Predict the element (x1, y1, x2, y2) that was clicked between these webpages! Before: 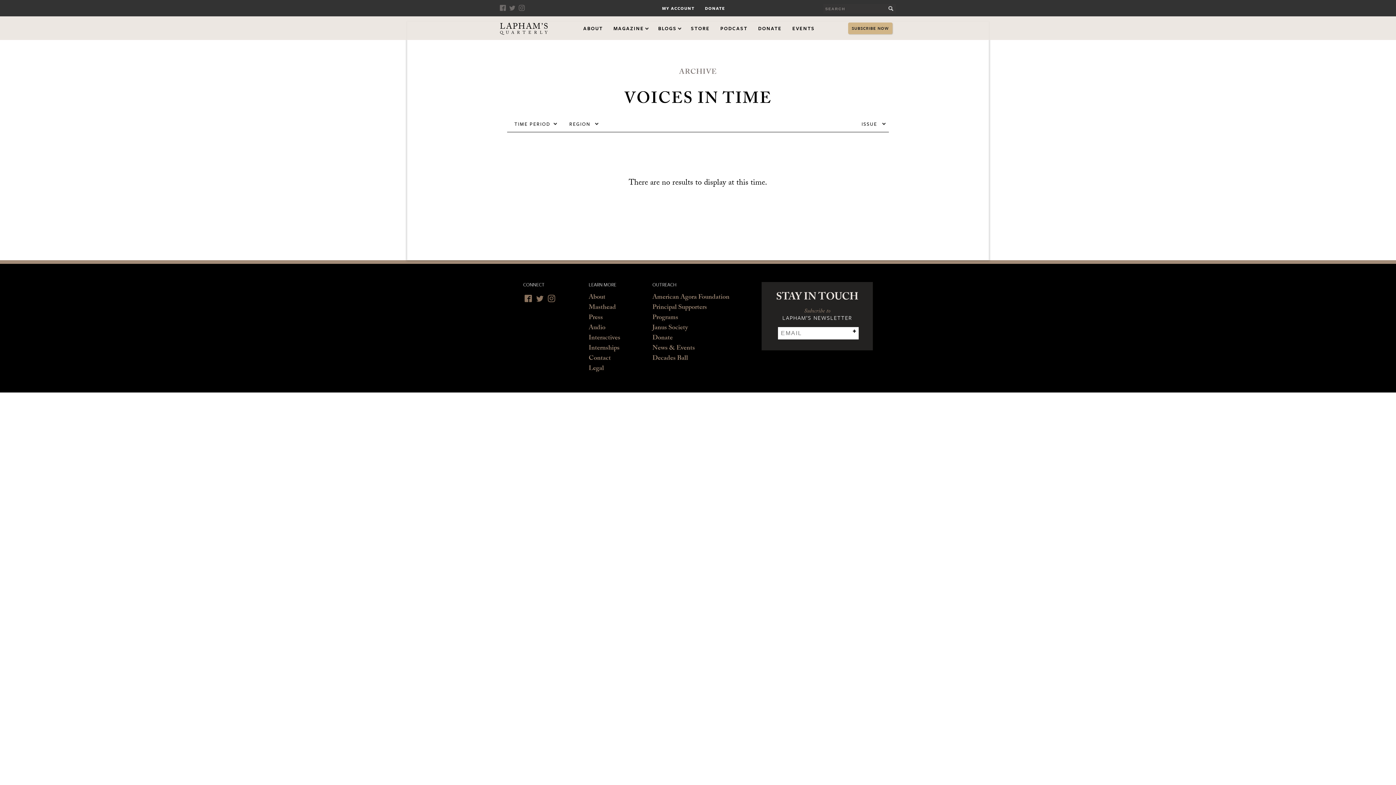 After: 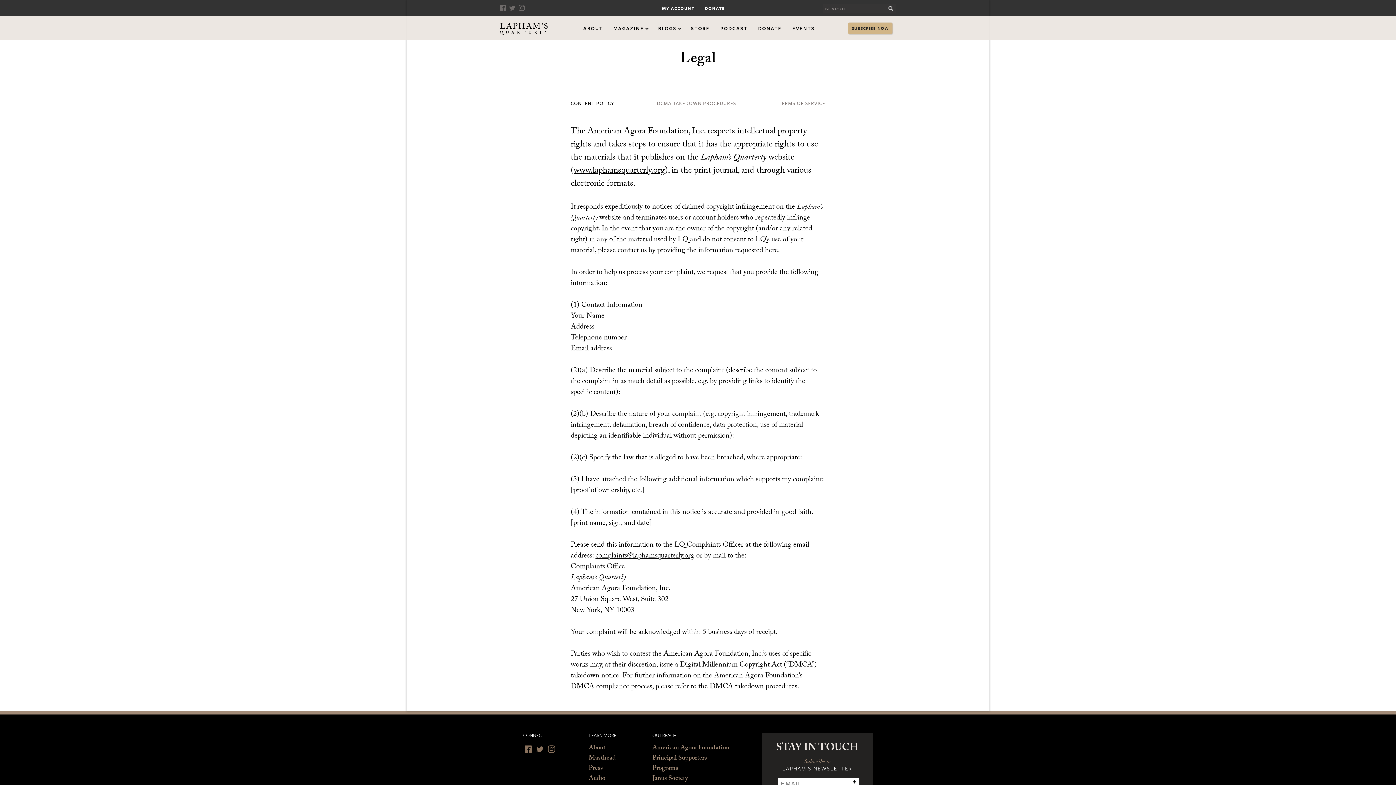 Action: label: Legal bbox: (588, 364, 604, 374)